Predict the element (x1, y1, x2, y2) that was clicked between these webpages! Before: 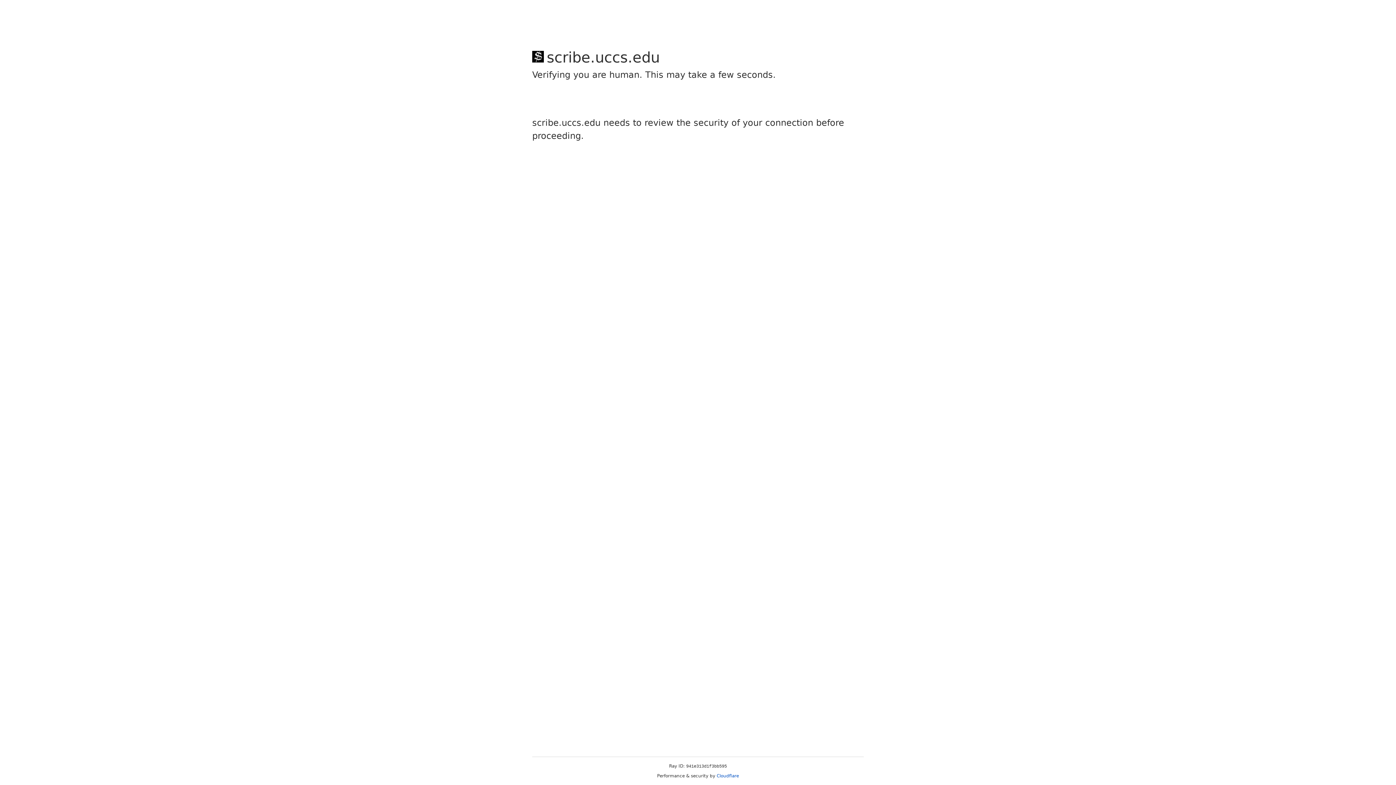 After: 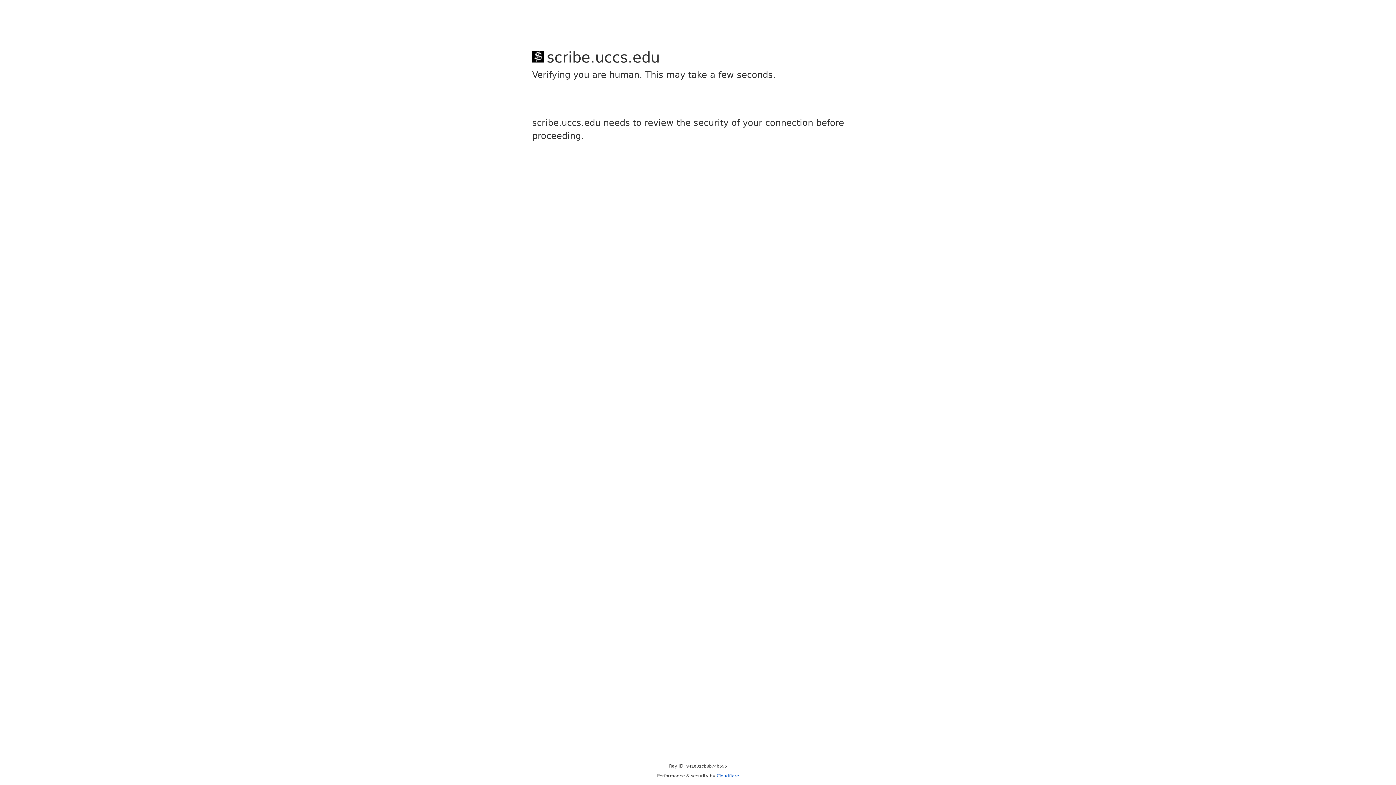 Action: bbox: (716, 773, 739, 778) label: Cloudflare